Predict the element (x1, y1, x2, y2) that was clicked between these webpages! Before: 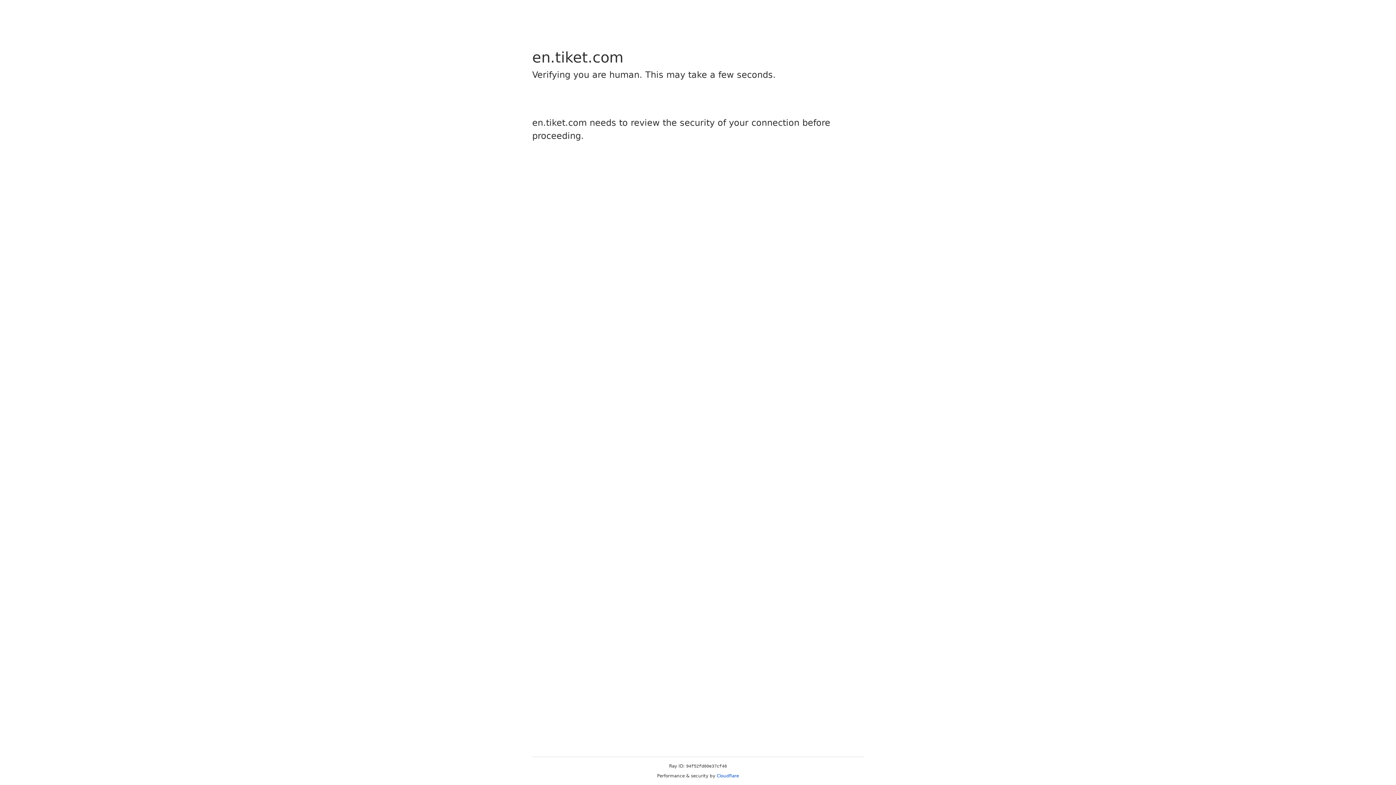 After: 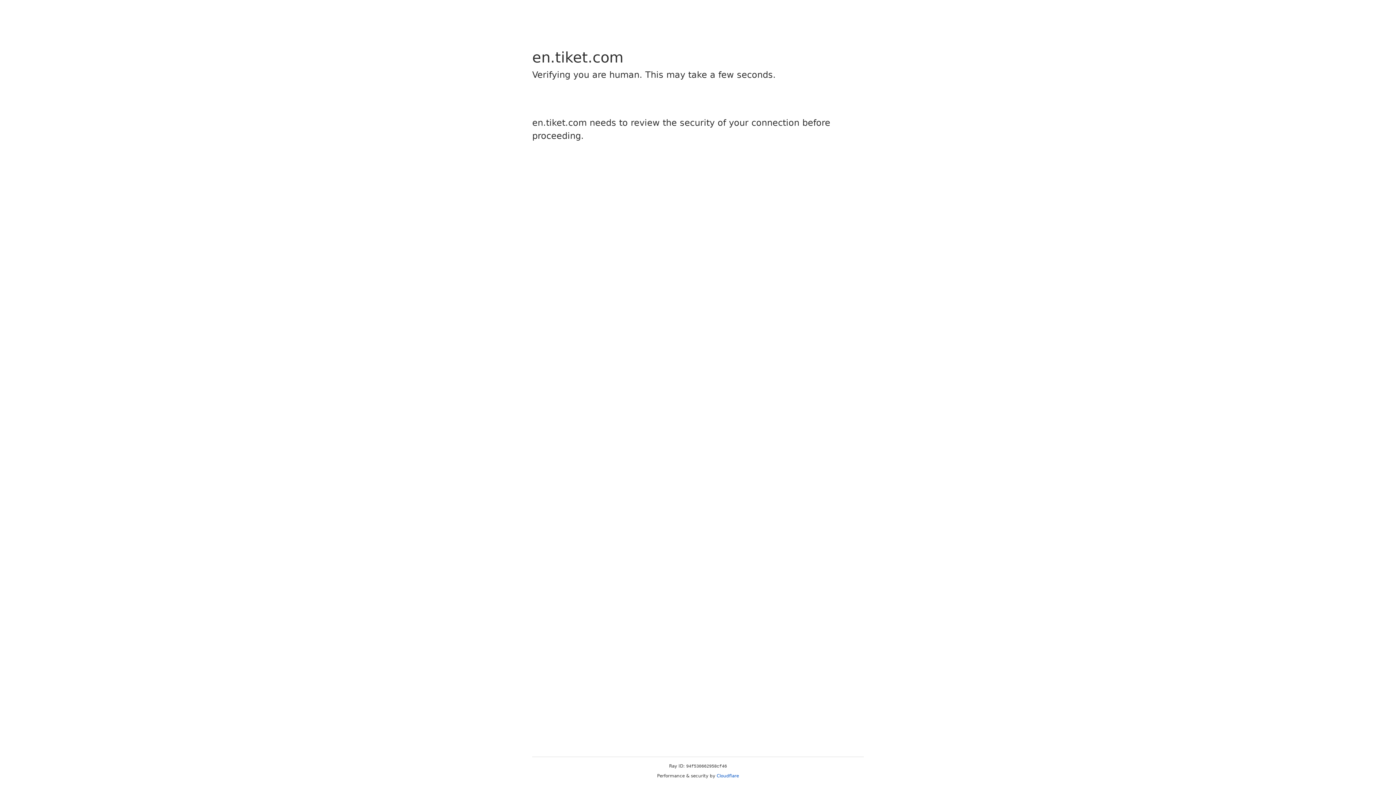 Action: bbox: (716, 773, 739, 778) label: Cloudflare